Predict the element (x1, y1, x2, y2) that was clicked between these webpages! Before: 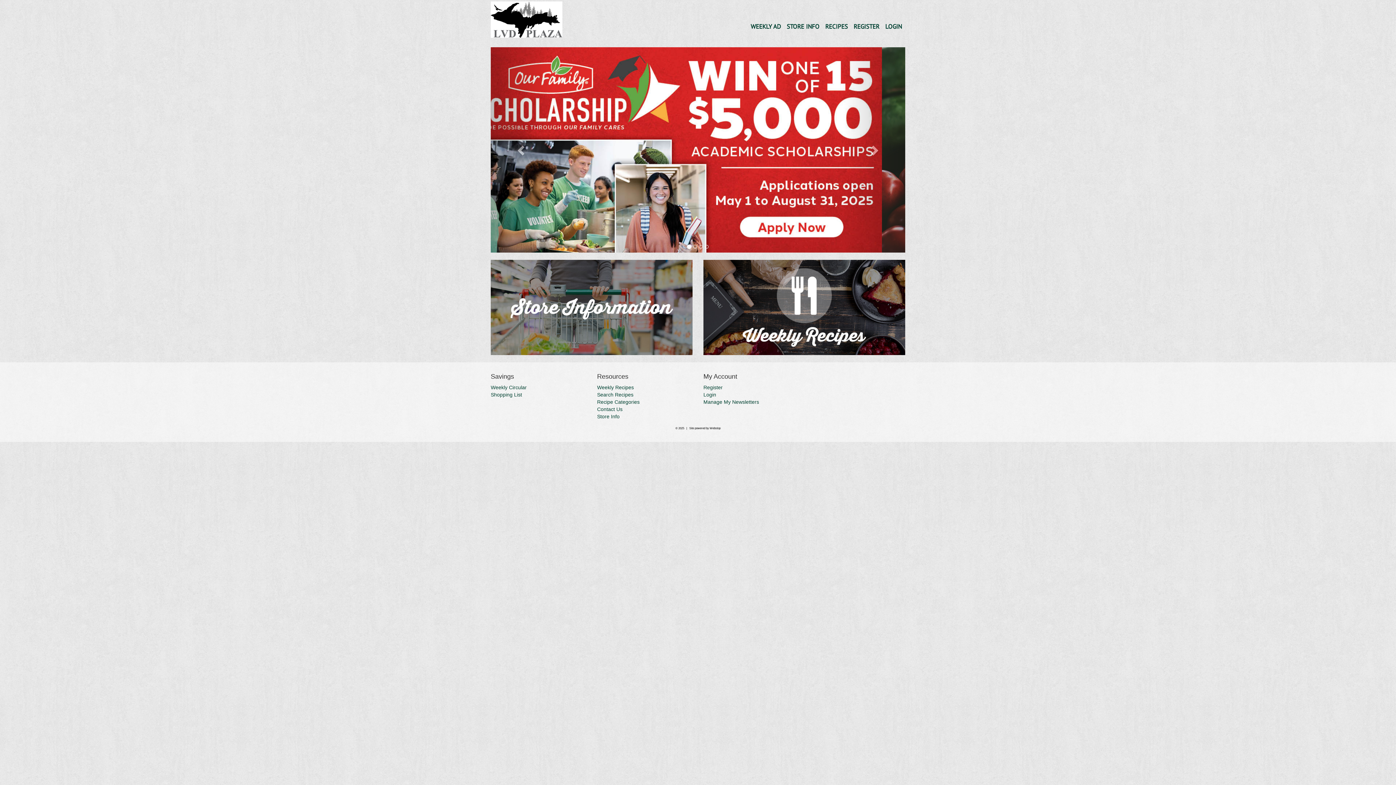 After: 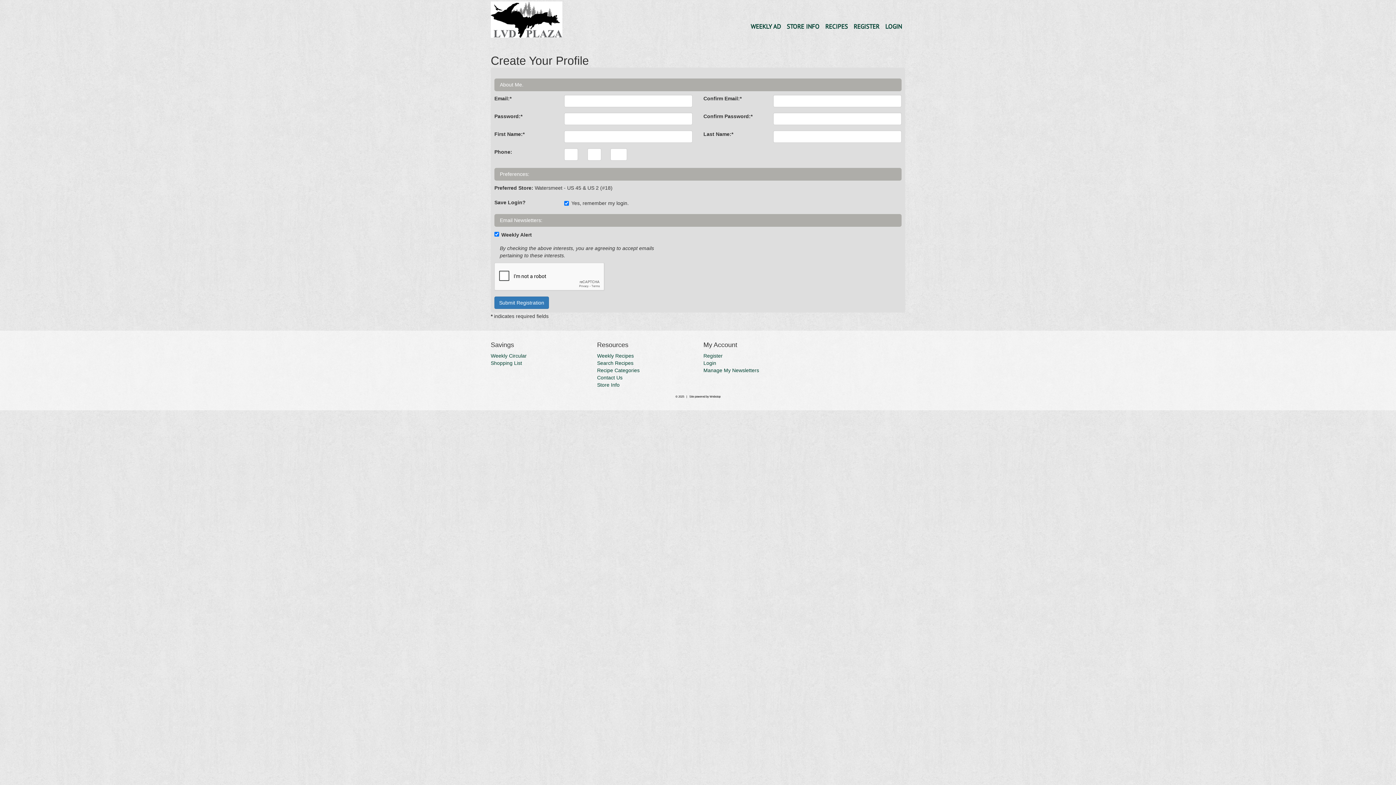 Action: bbox: (703, 384, 722, 390) label: Register